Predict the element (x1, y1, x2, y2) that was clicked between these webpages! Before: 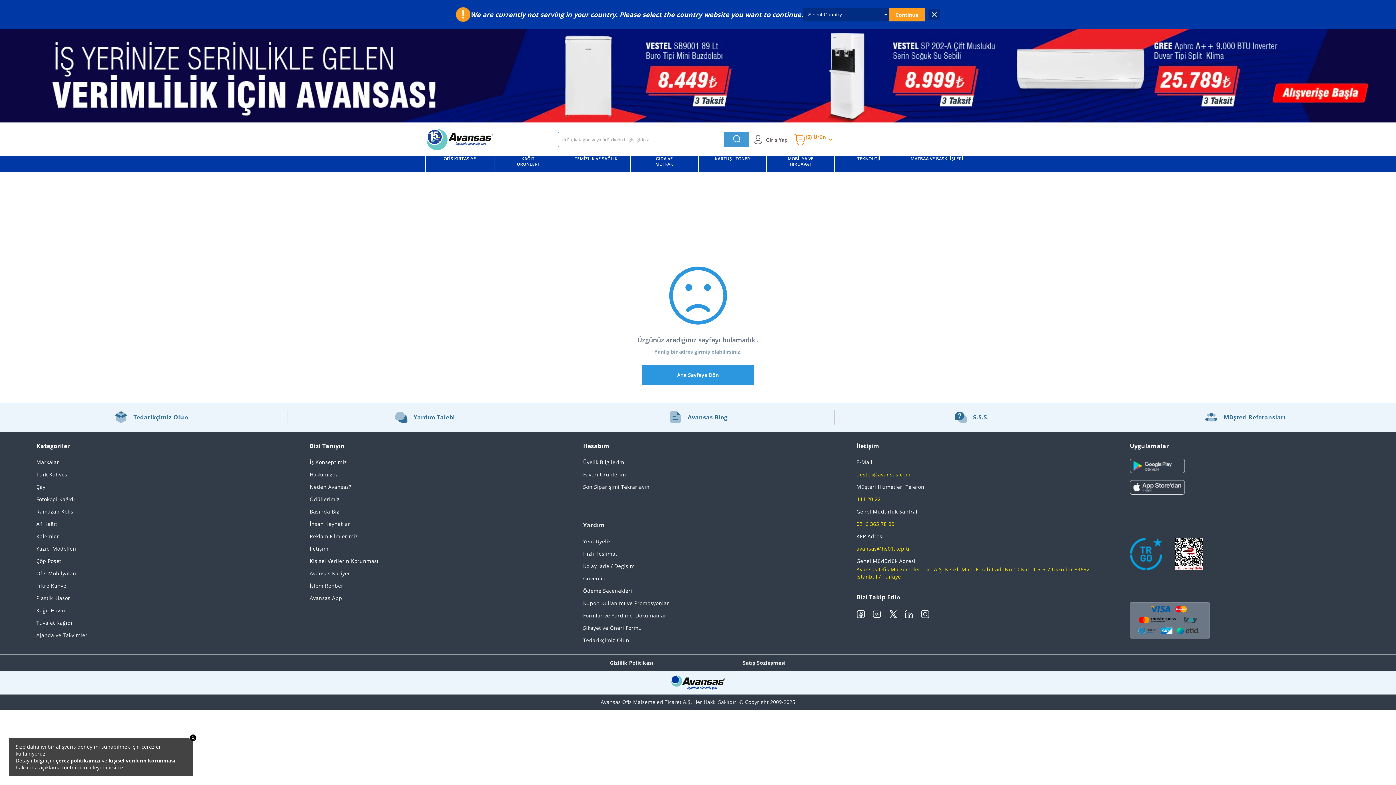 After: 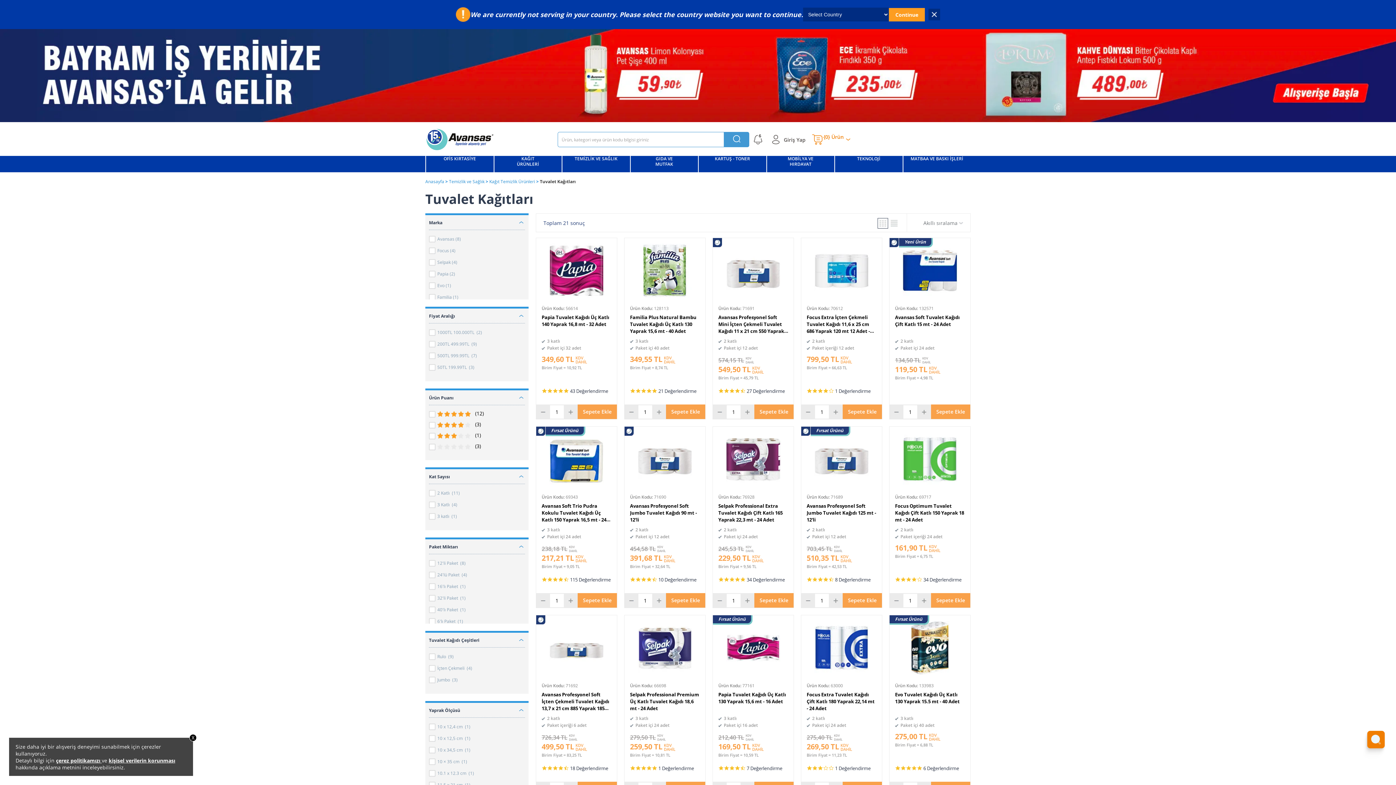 Action: label: Tuvalet Kağıdı bbox: (36, 618, 288, 628)